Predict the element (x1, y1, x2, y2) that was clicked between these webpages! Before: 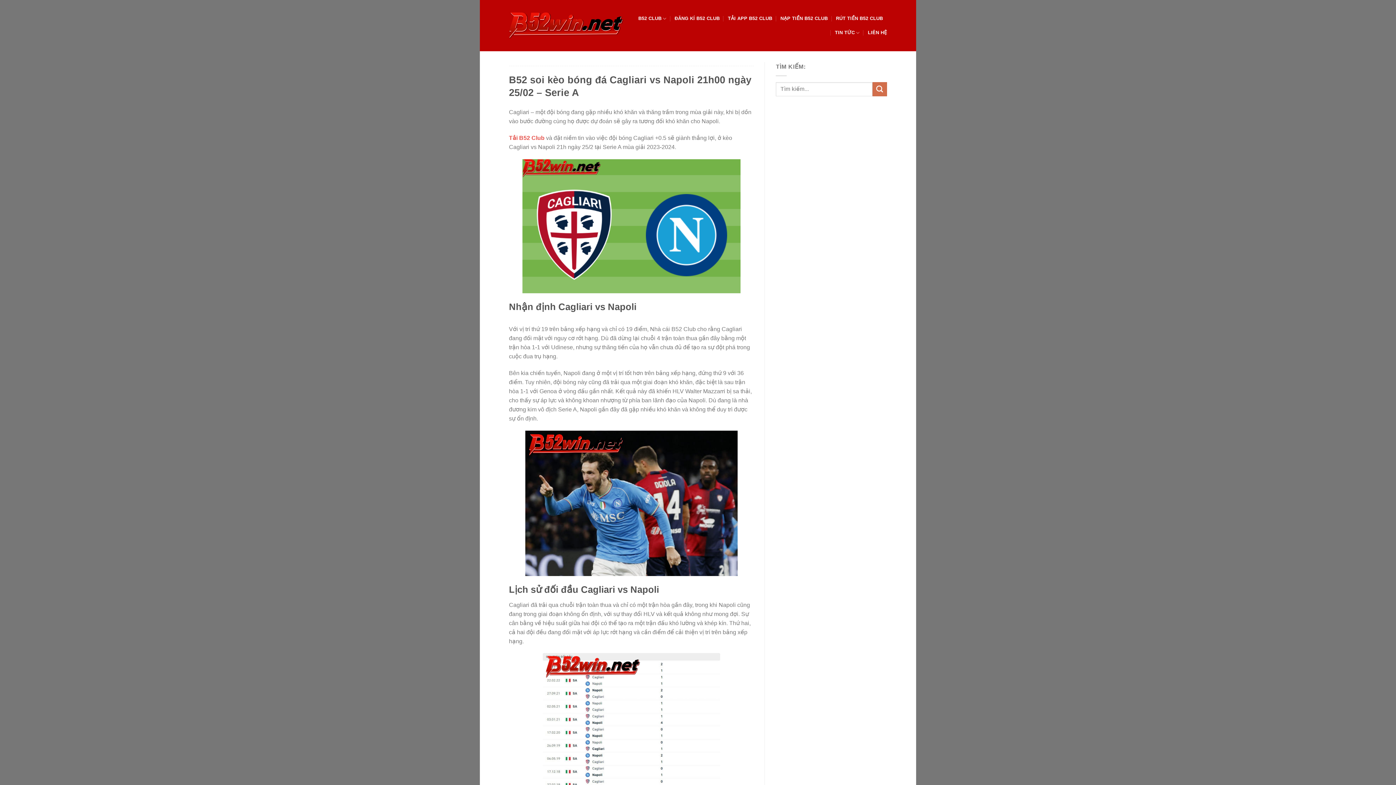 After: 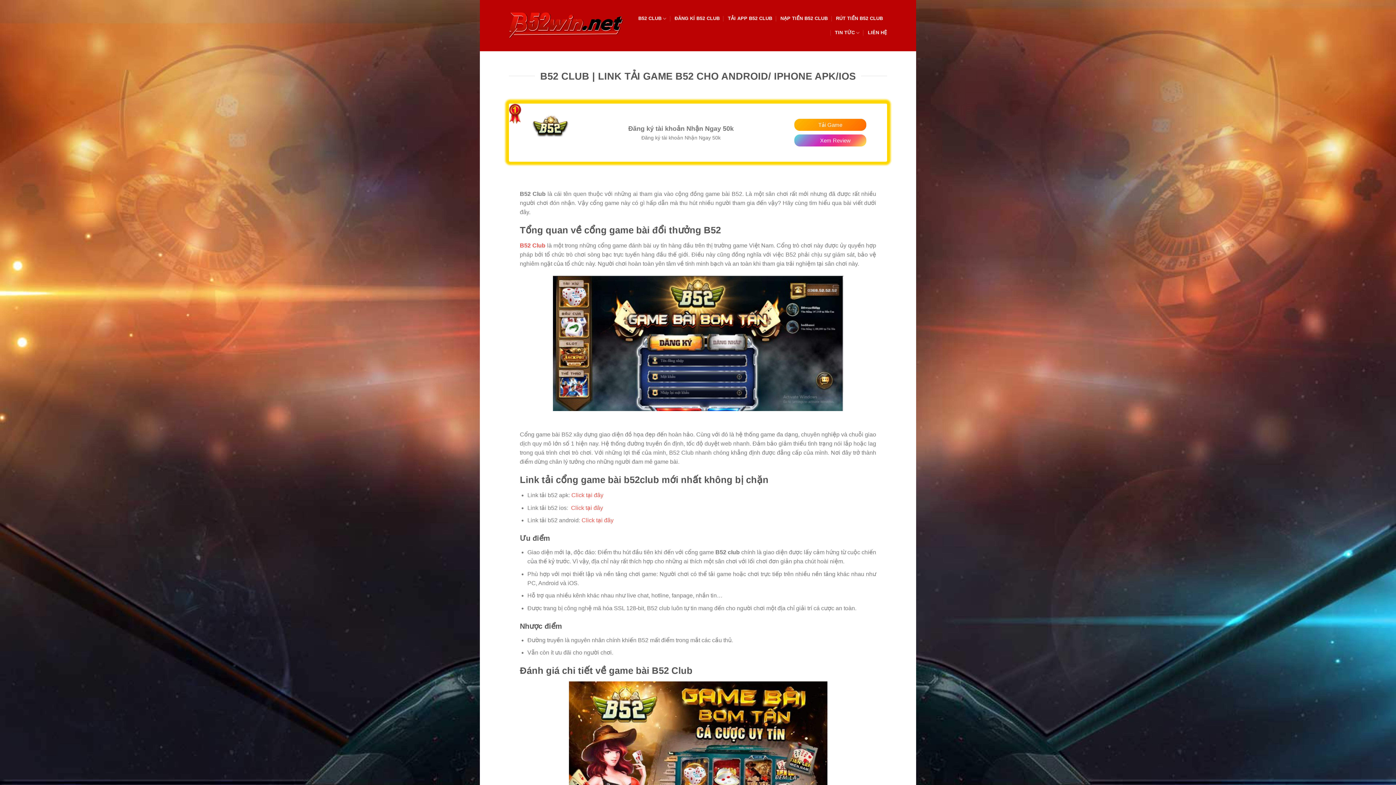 Action: bbox: (509, 12, 623, 38)